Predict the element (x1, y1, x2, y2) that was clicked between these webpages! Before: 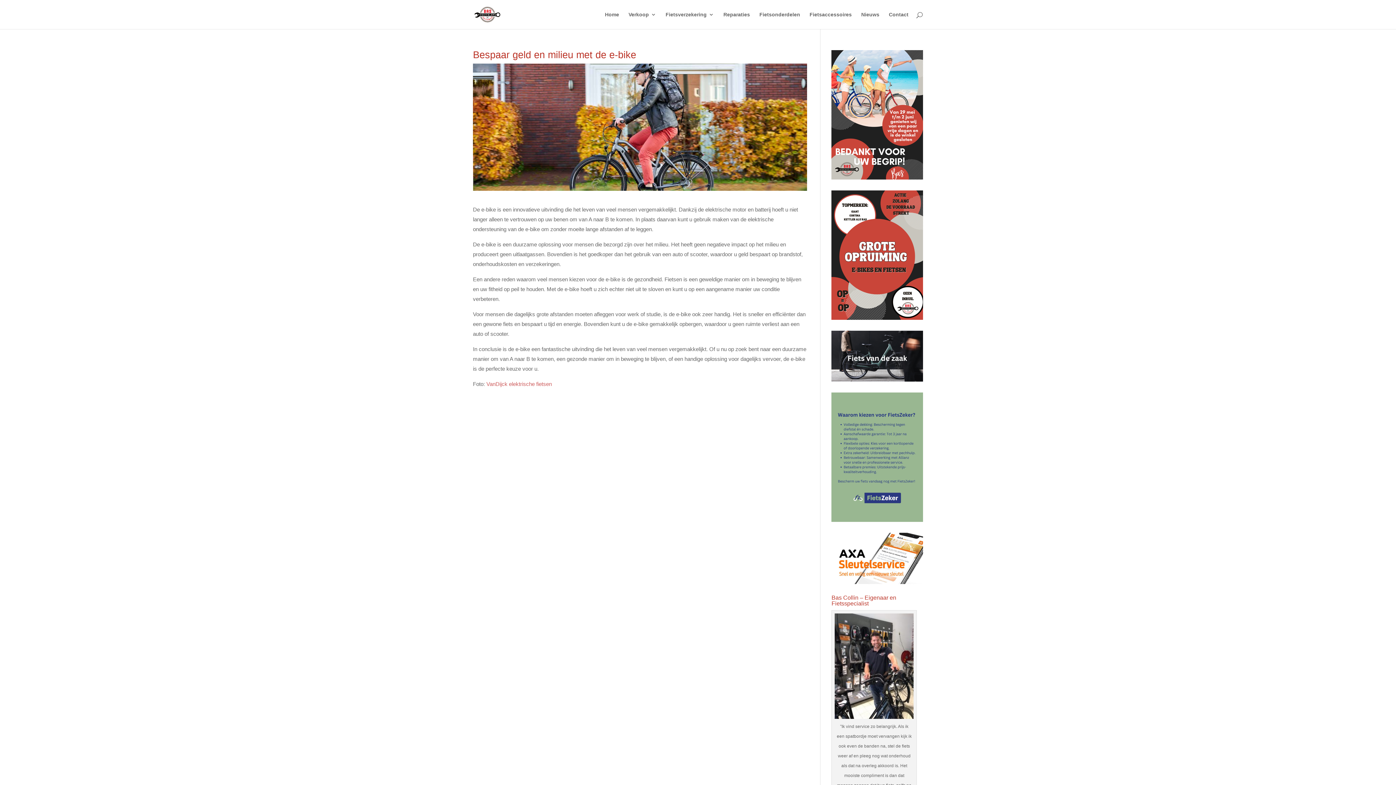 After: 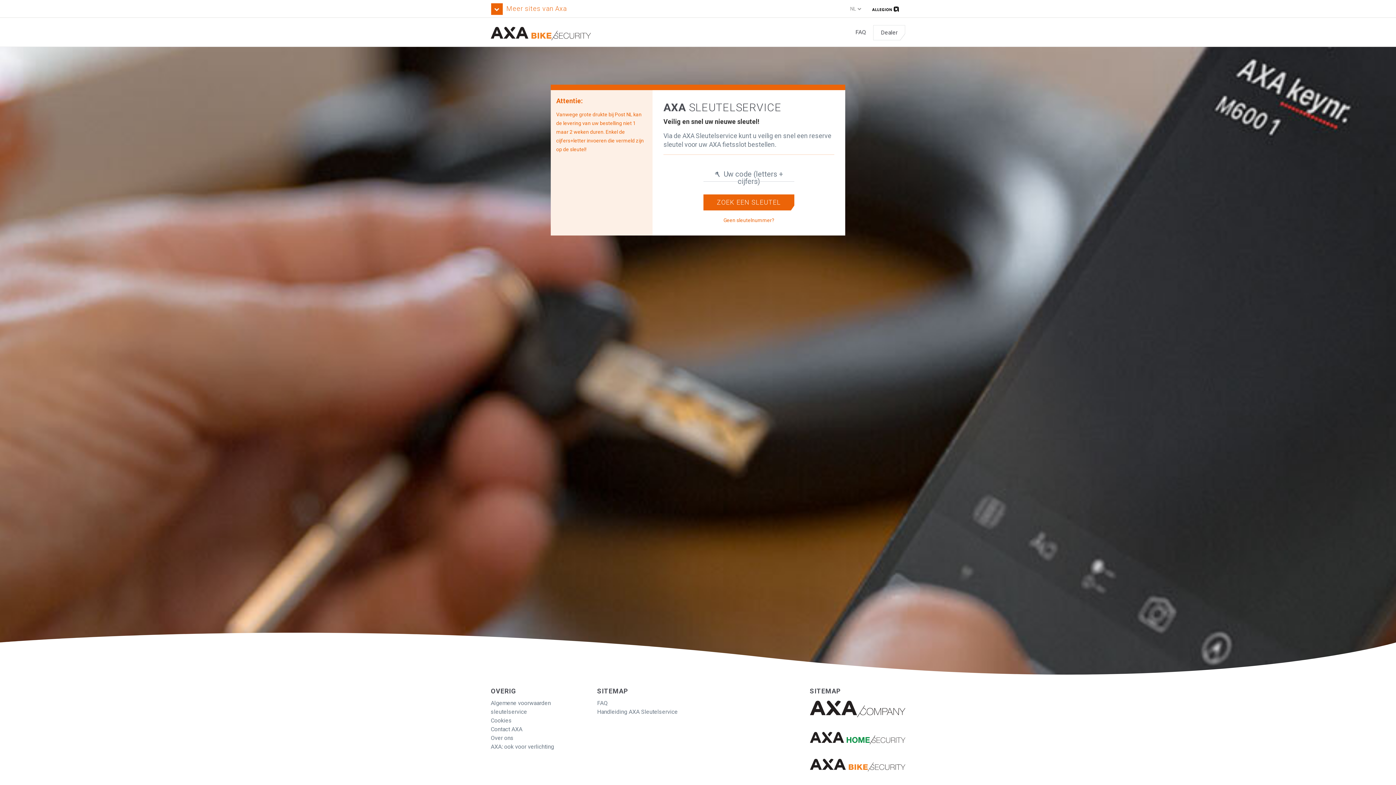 Action: bbox: (831, 576, 923, 582)